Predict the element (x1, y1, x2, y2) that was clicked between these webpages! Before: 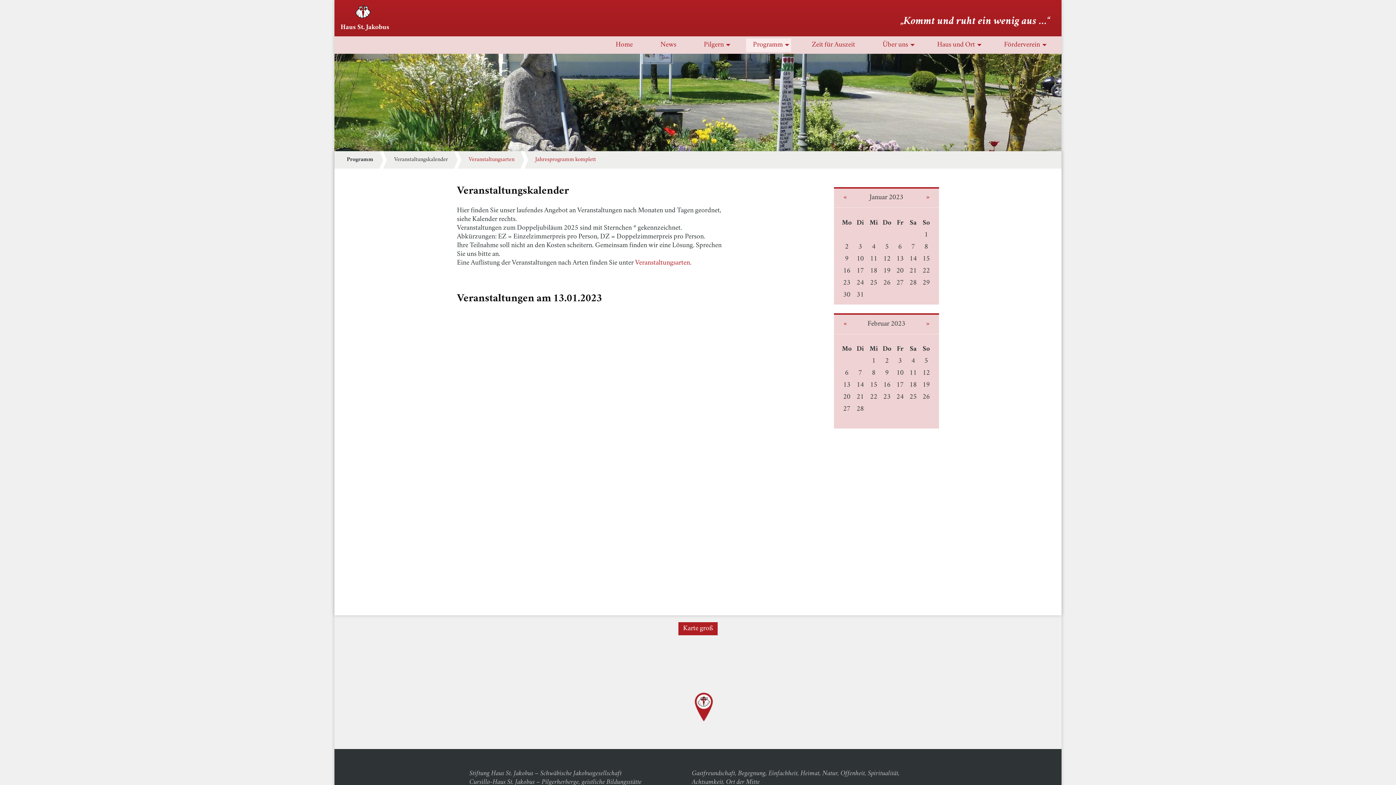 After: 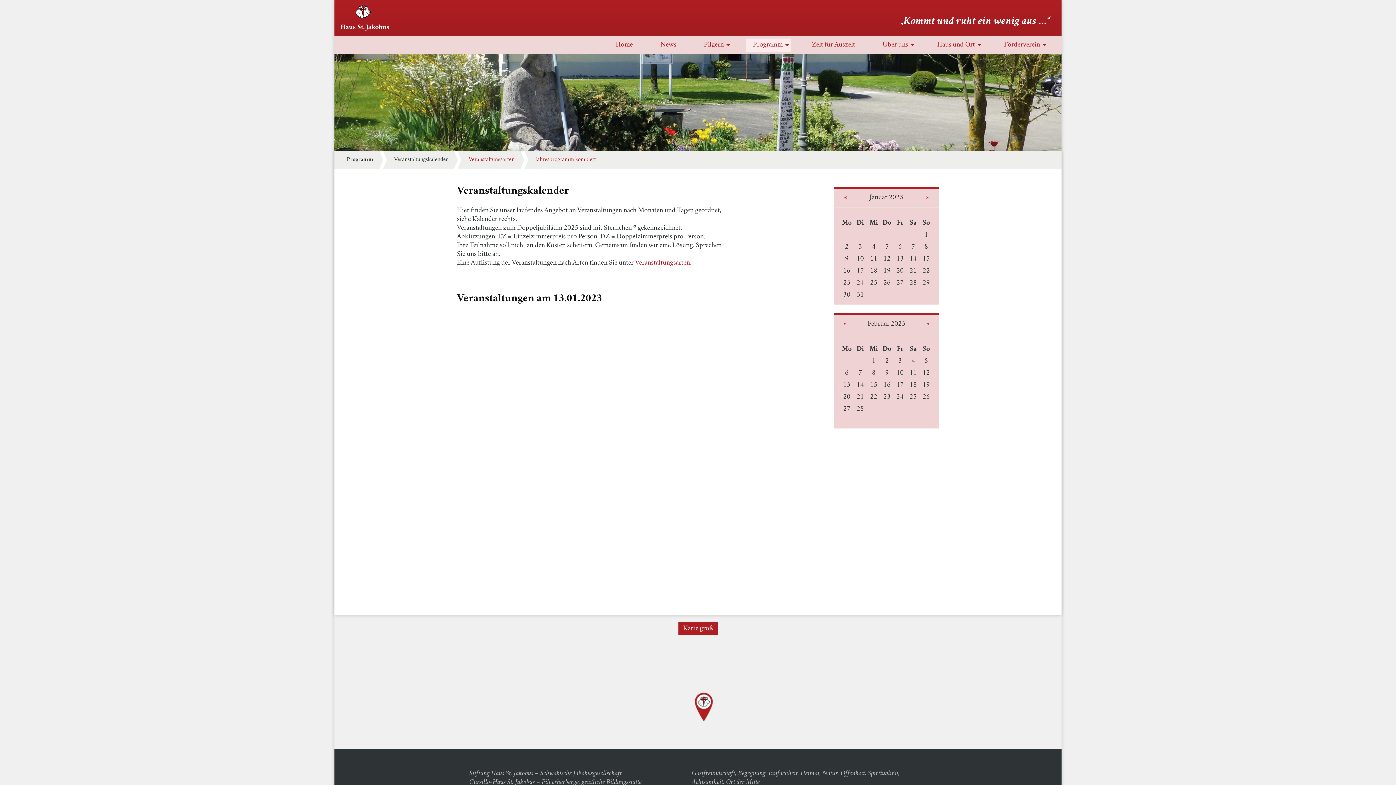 Action: bbox: (840, 319, 850, 329) label: «